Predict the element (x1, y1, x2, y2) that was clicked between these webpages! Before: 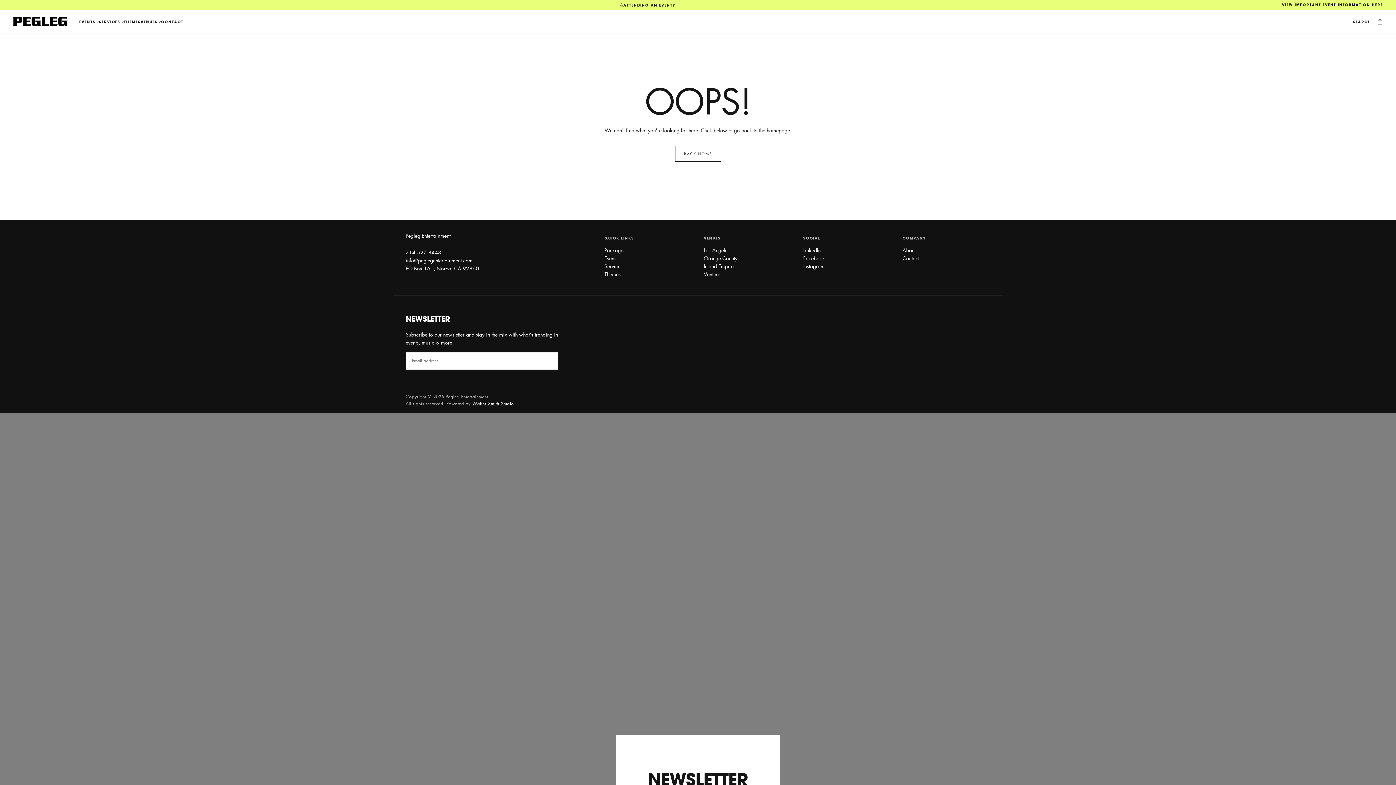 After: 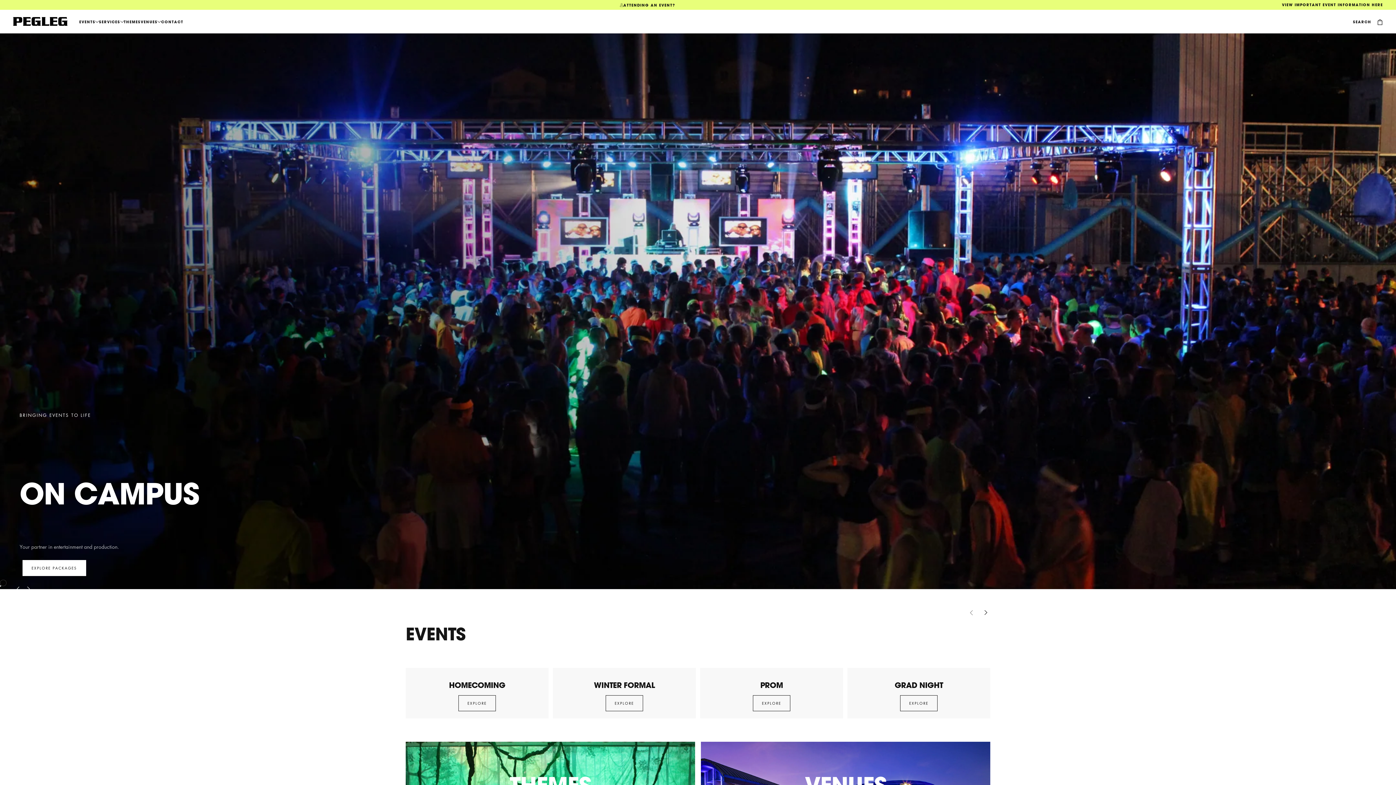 Action: label: BACK HOME bbox: (675, 145, 721, 161)